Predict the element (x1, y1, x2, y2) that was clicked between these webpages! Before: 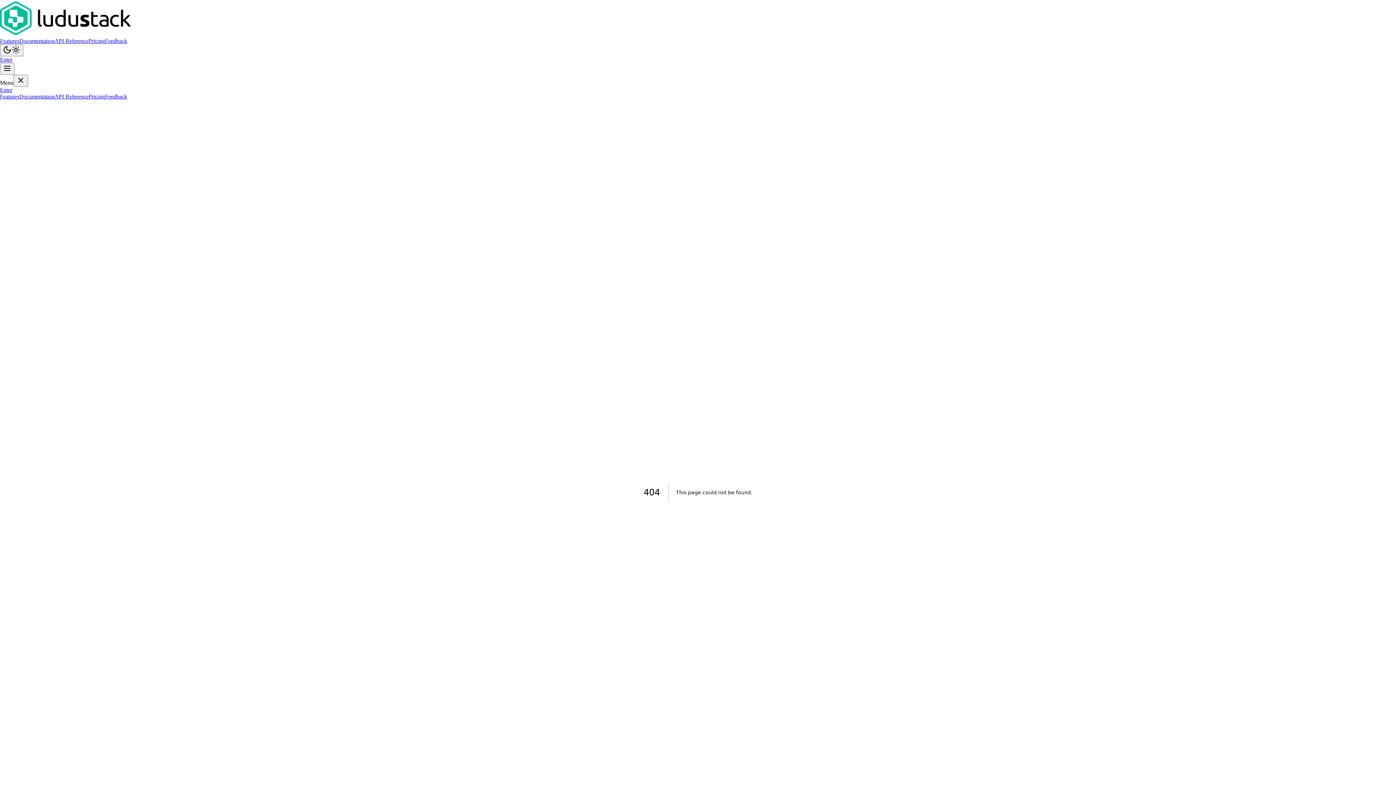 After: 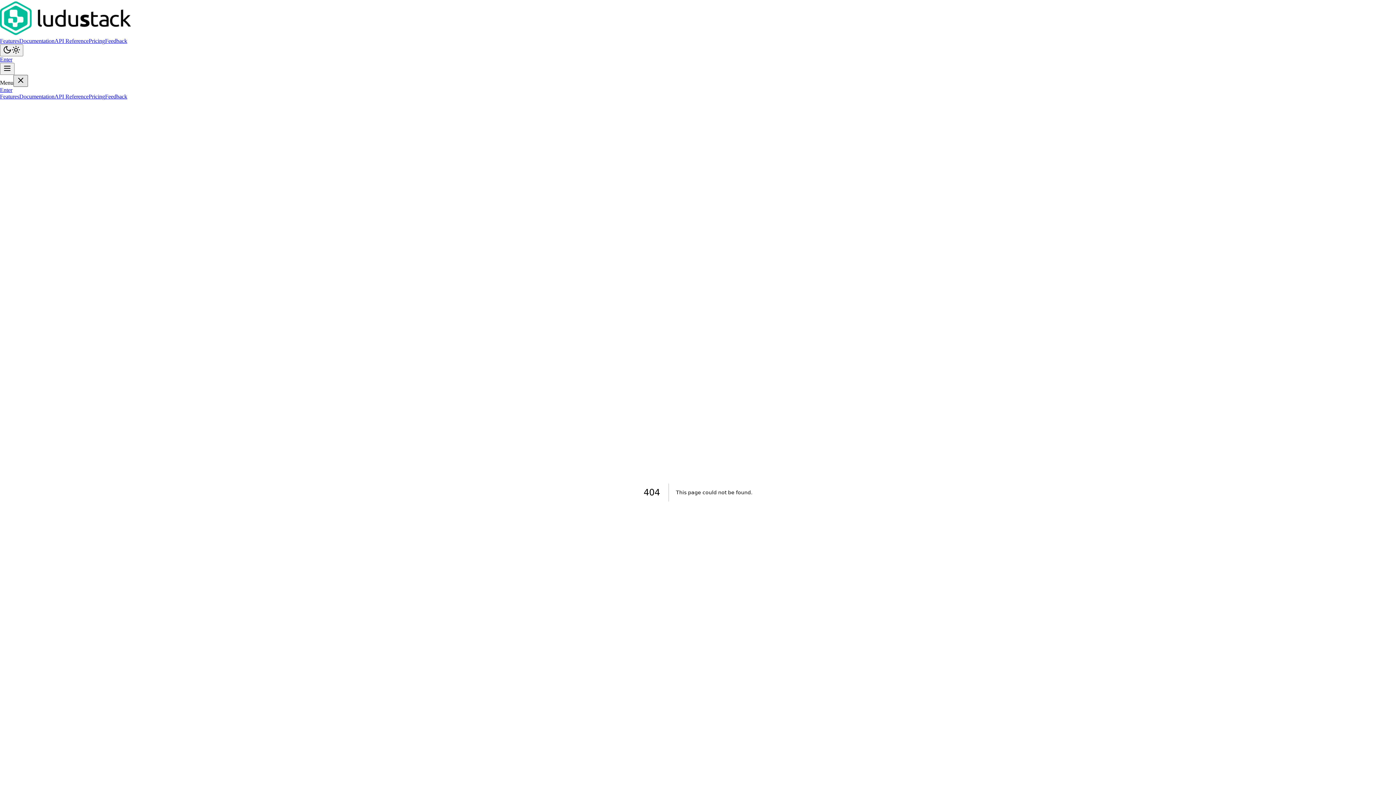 Action: bbox: (13, 74, 28, 86)